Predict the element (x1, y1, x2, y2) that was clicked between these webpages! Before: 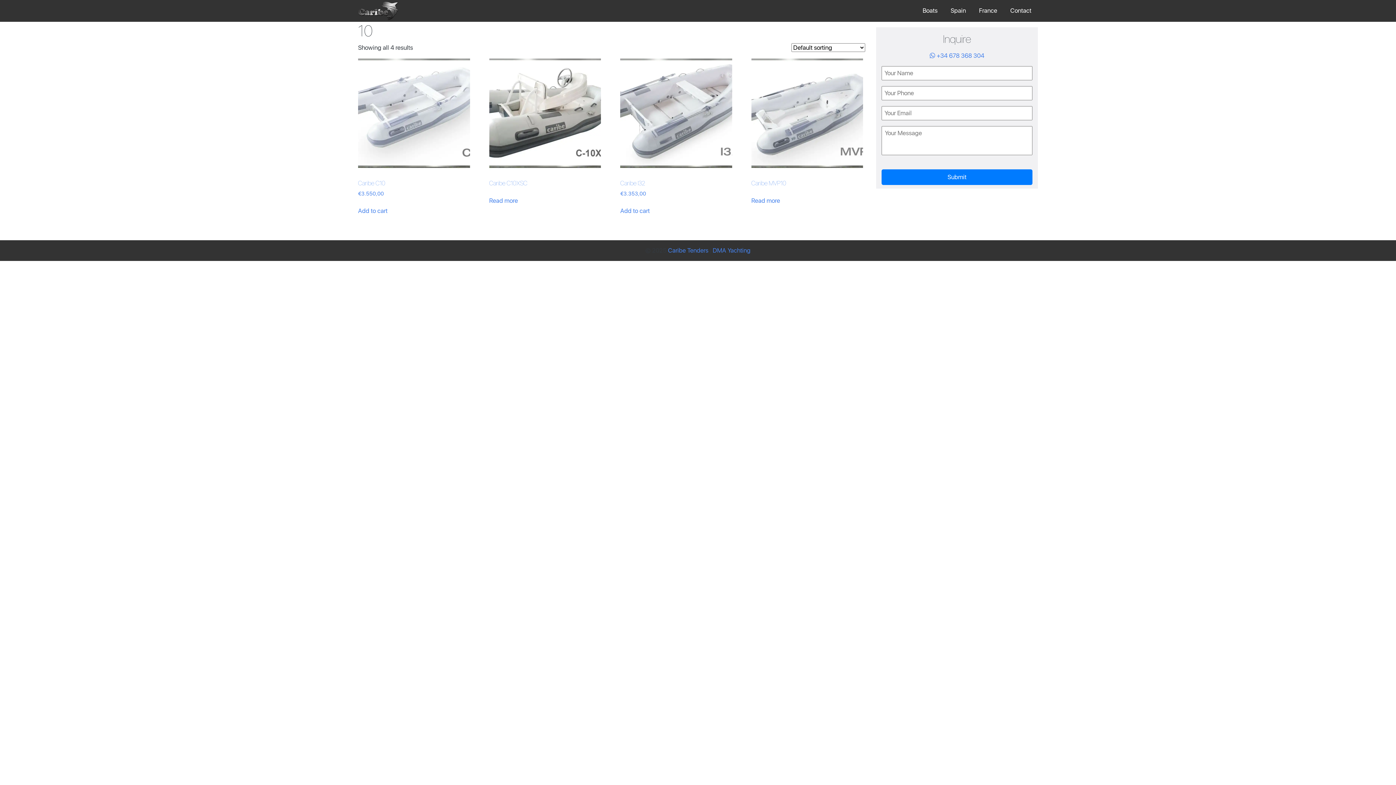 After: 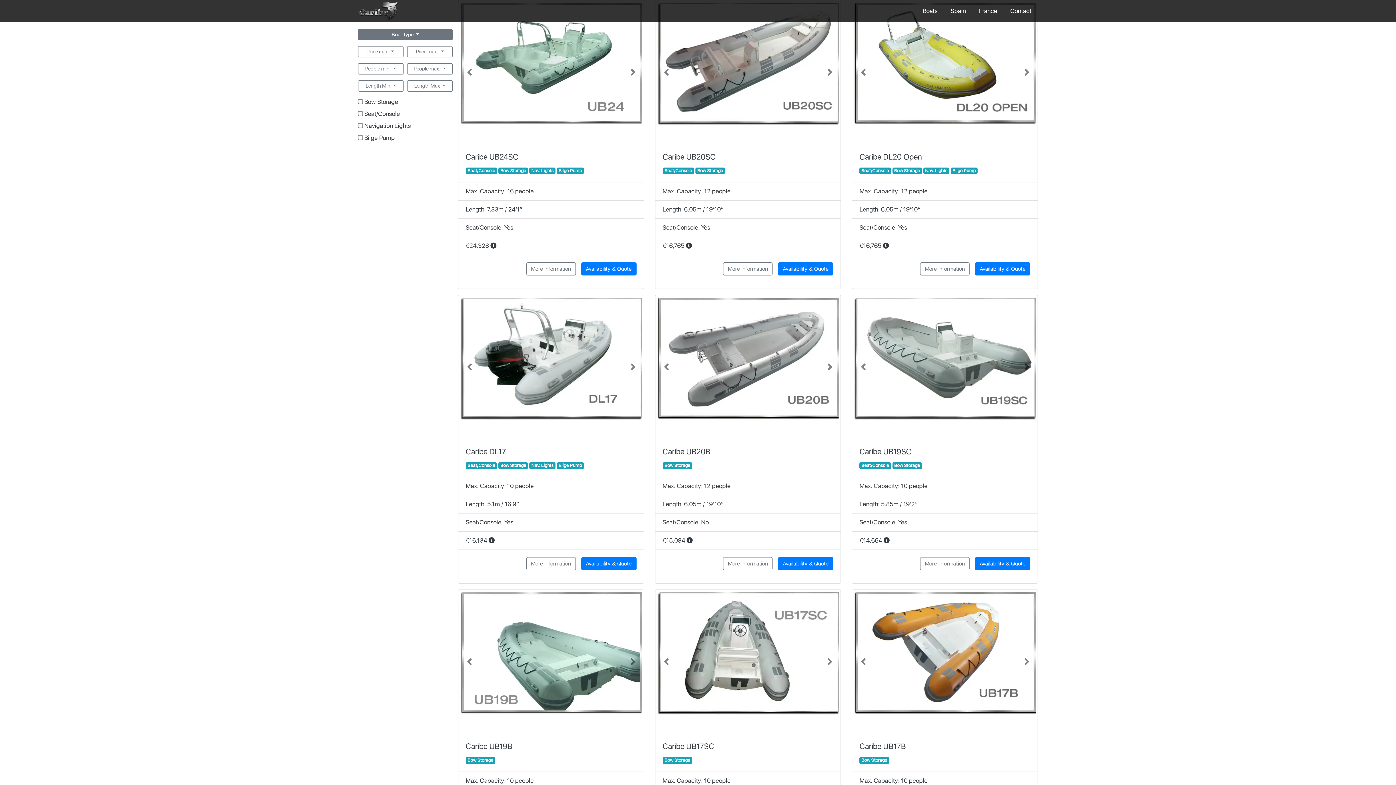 Action: bbox: (920, 3, 940, 18) label: Boats